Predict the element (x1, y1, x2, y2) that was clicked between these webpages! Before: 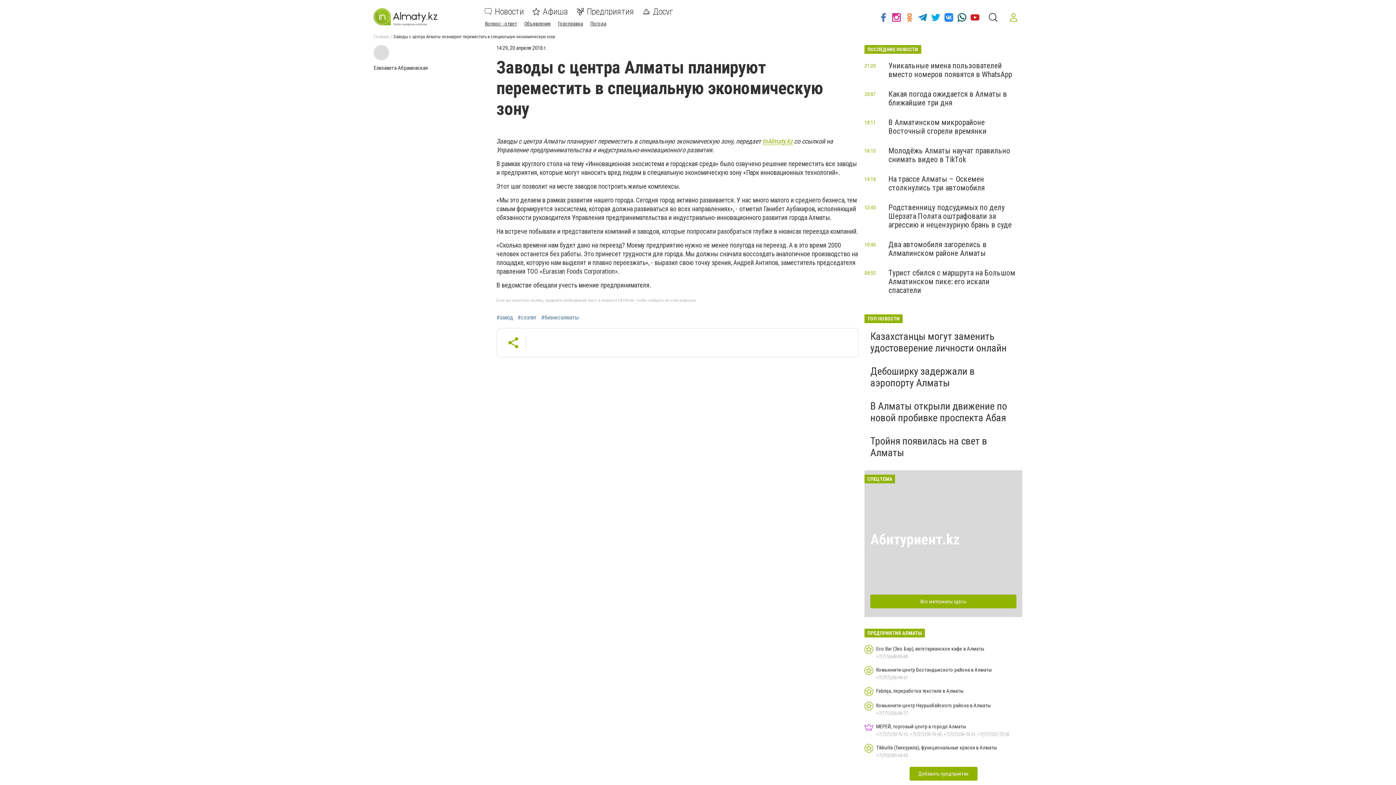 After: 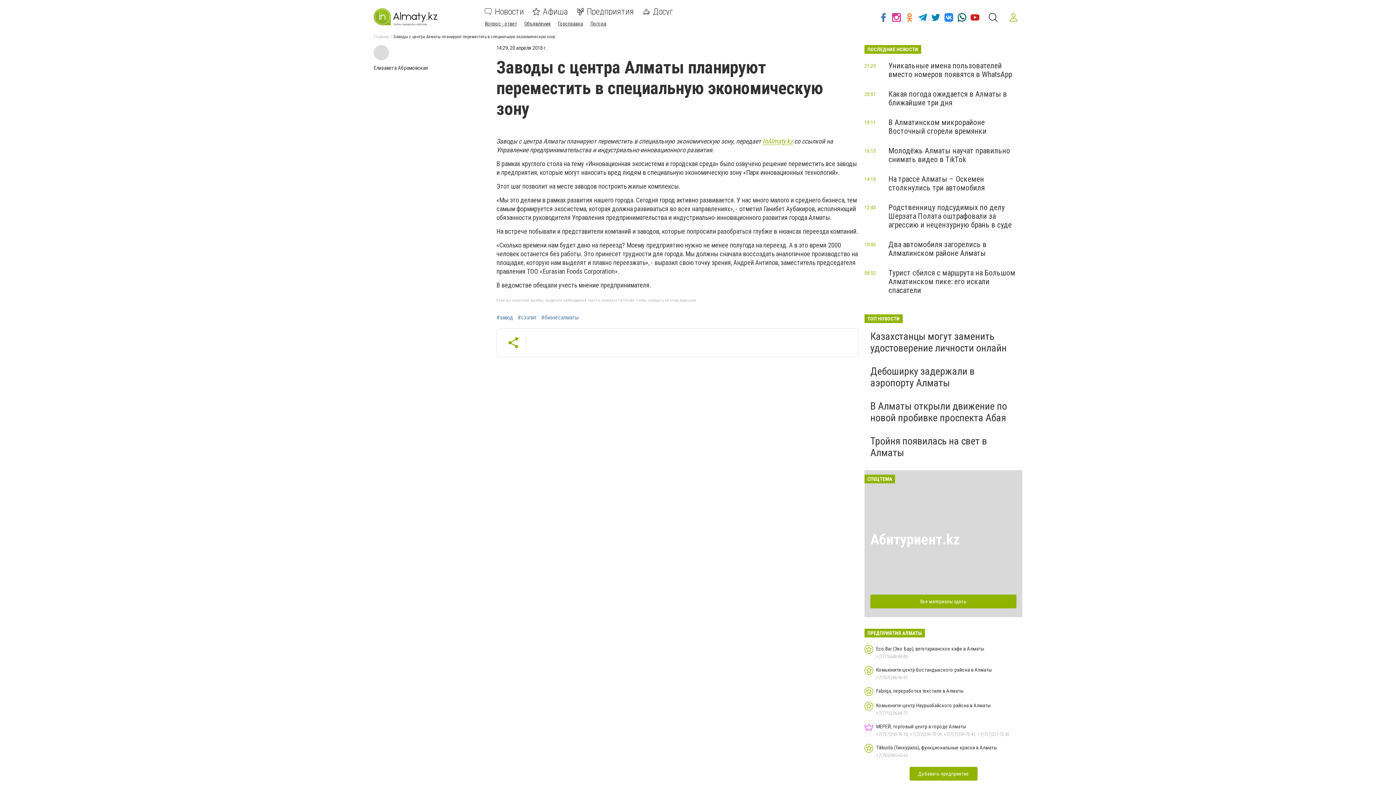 Action: bbox: (929, 8, 942, 26)